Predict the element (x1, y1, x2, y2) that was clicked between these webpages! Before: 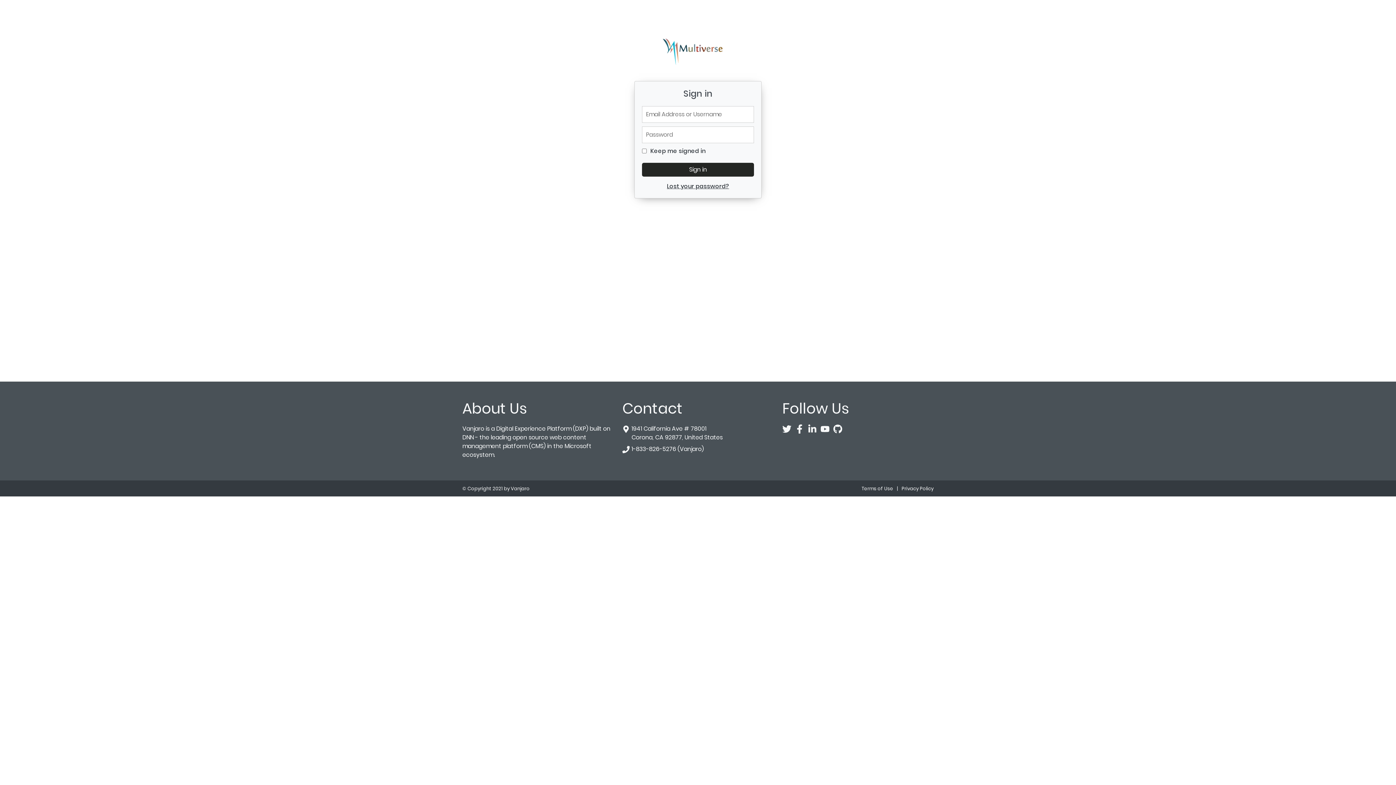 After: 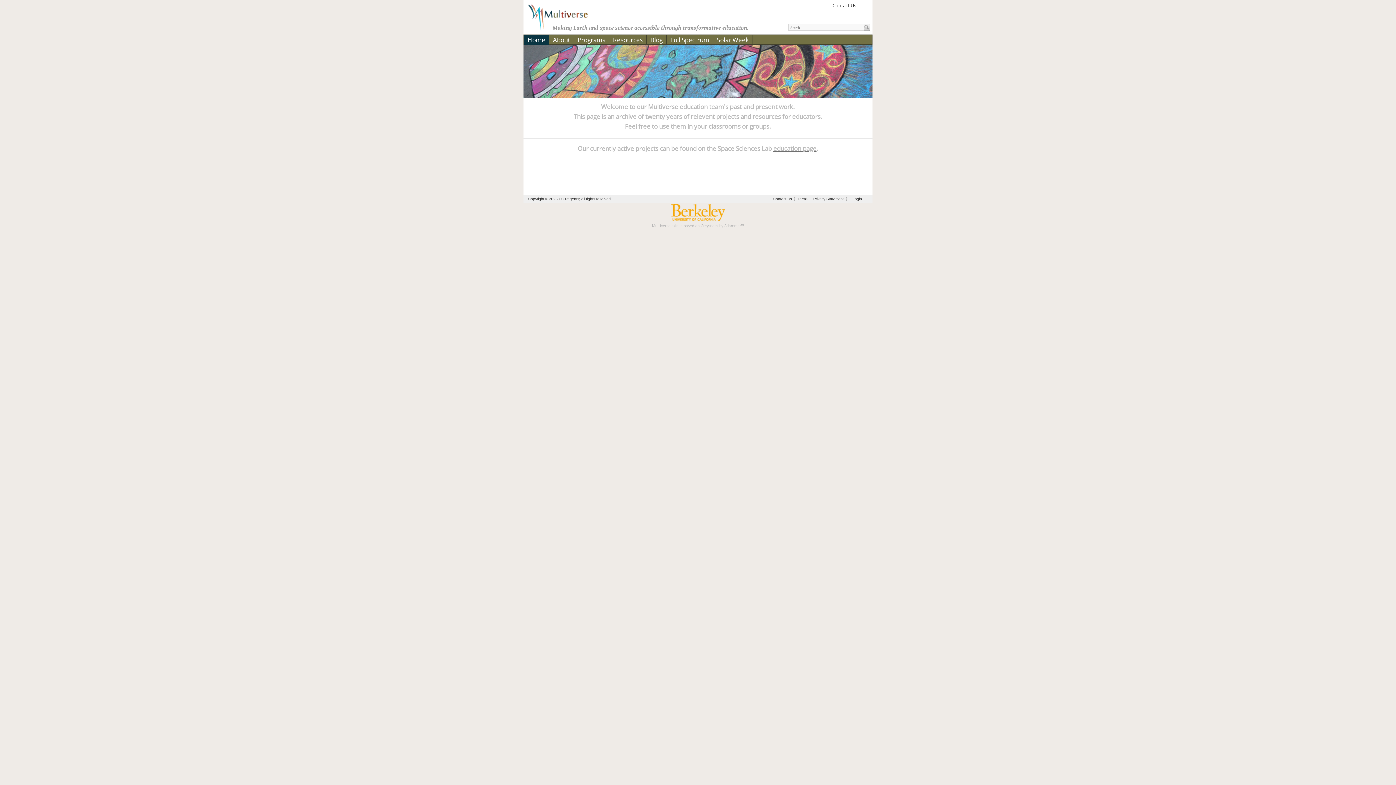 Action: bbox: (660, 46, 735, 55)